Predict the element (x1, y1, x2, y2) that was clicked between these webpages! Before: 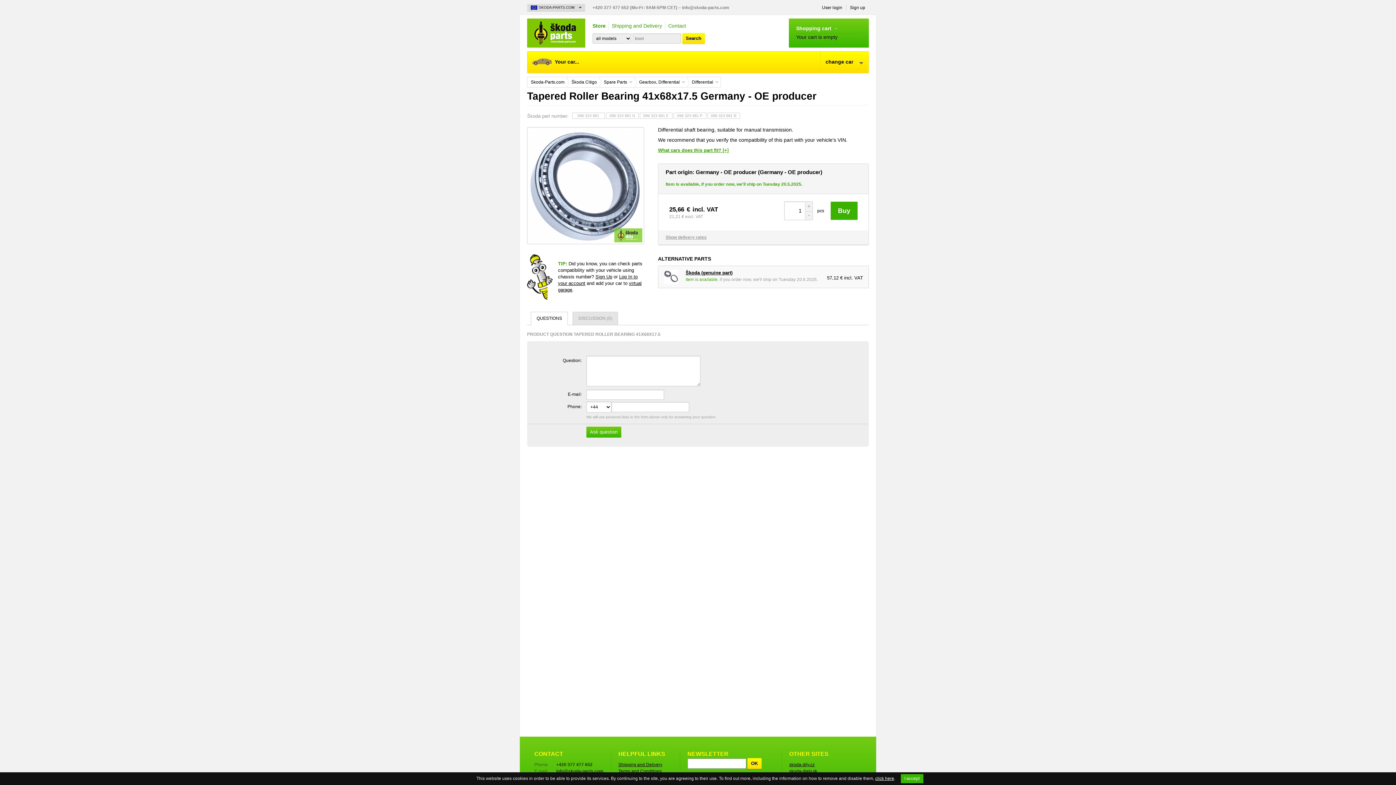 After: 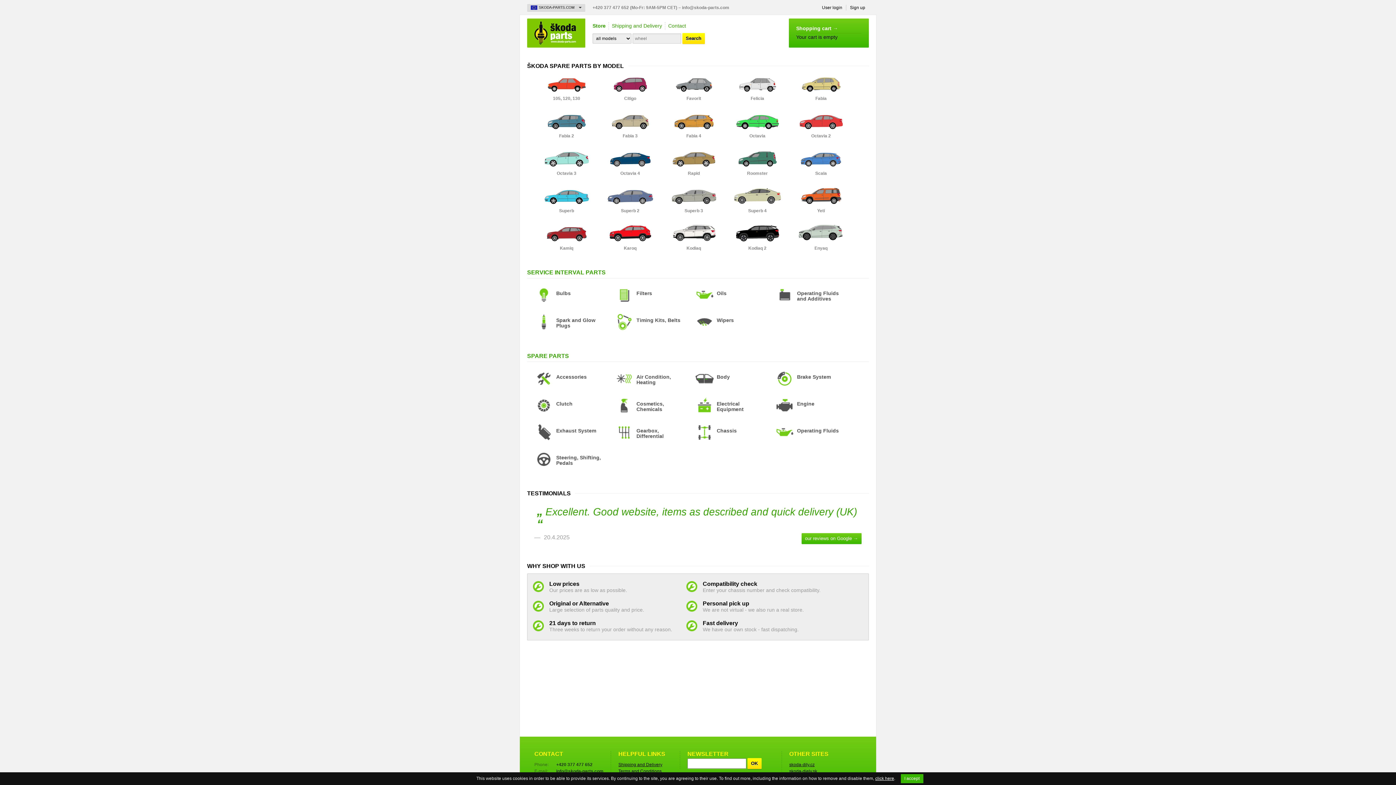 Action: label: Skoda-Parts.com bbox: (527, 77, 566, 87)